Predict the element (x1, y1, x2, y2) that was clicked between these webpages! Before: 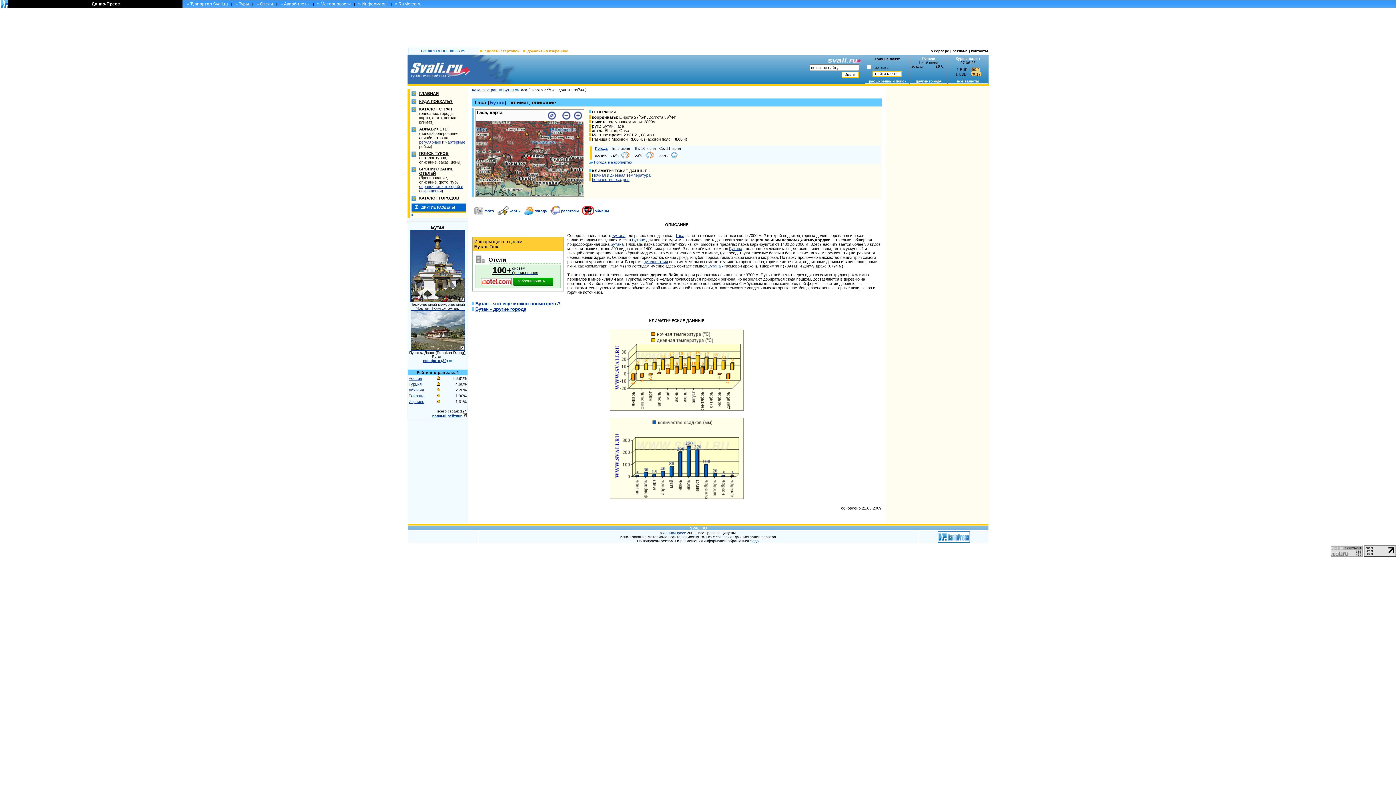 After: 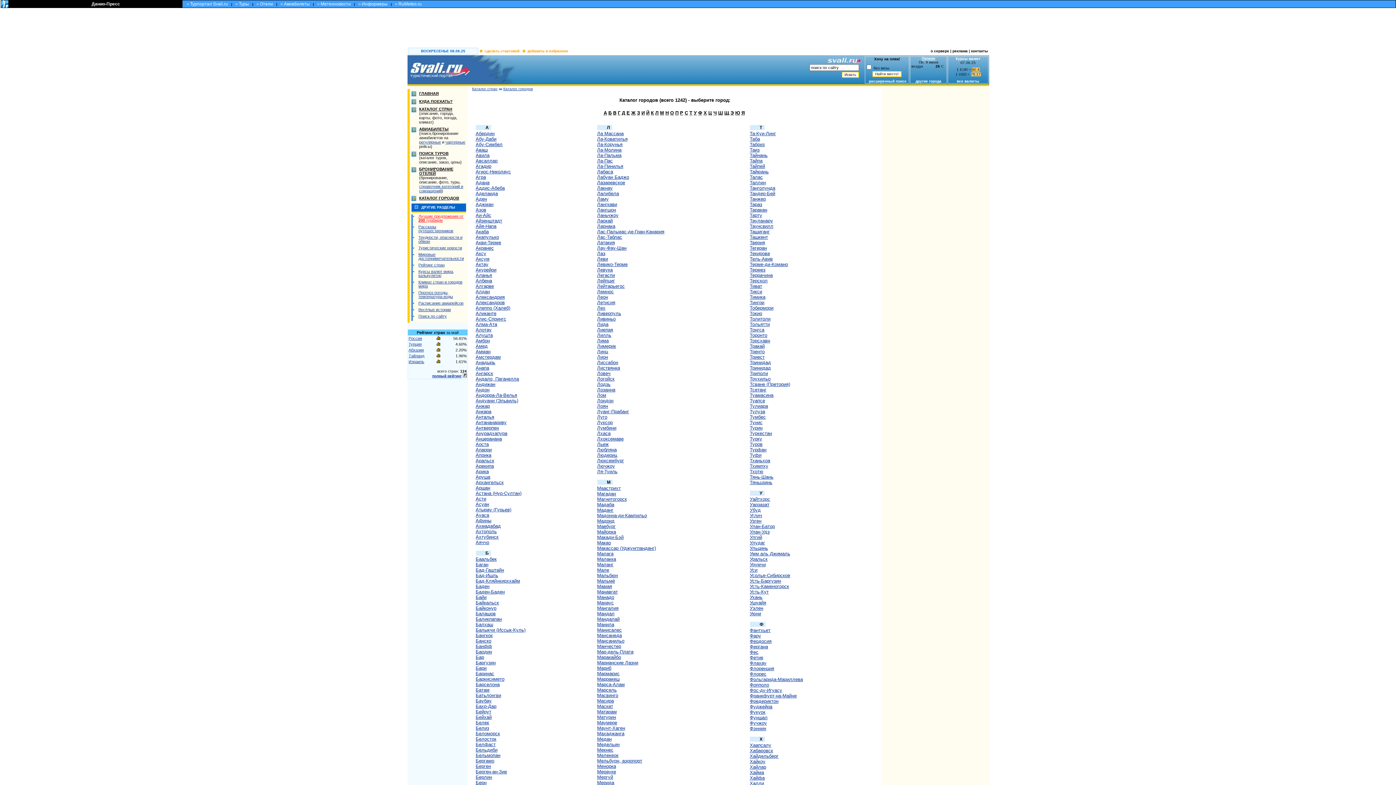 Action: label: КАТАЛОГ ГОРОДОВ bbox: (419, 196, 466, 200)